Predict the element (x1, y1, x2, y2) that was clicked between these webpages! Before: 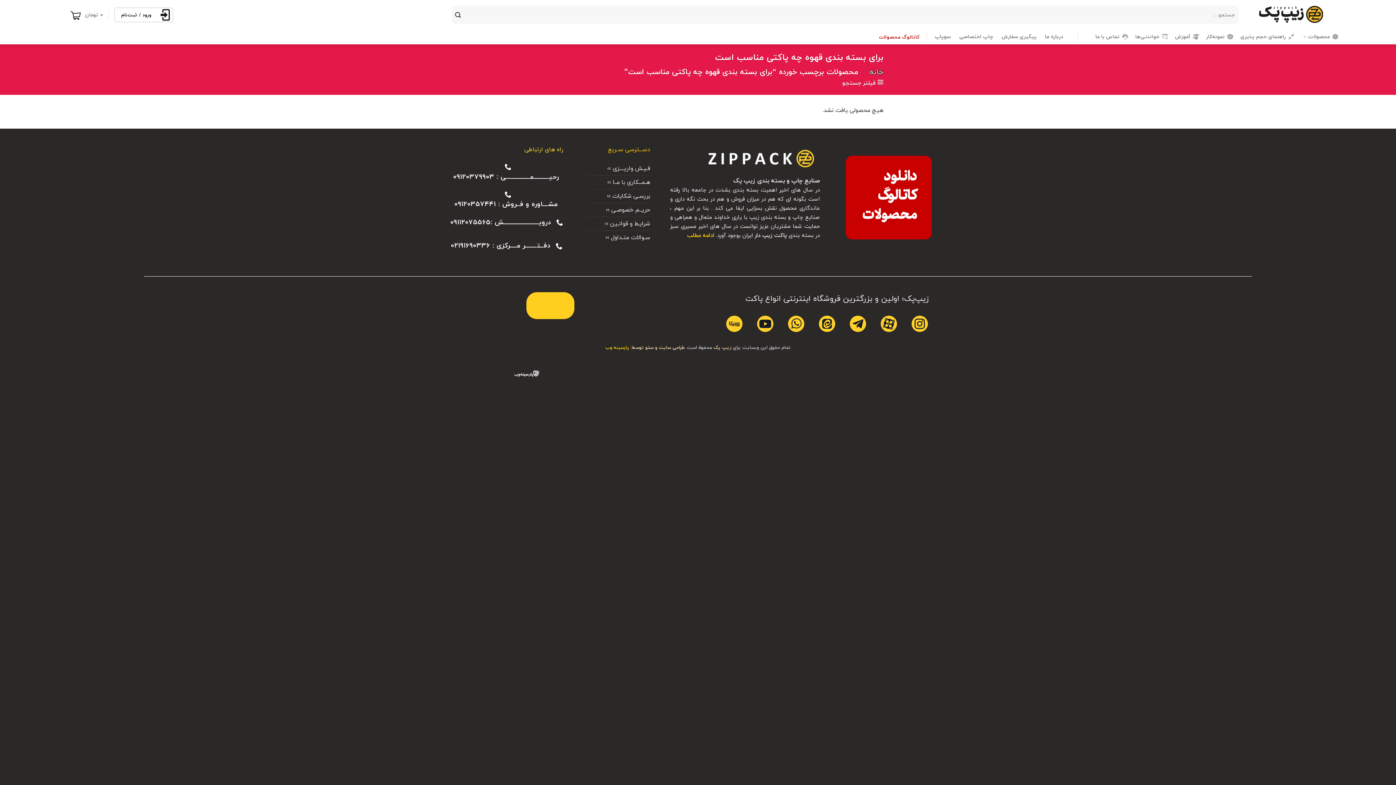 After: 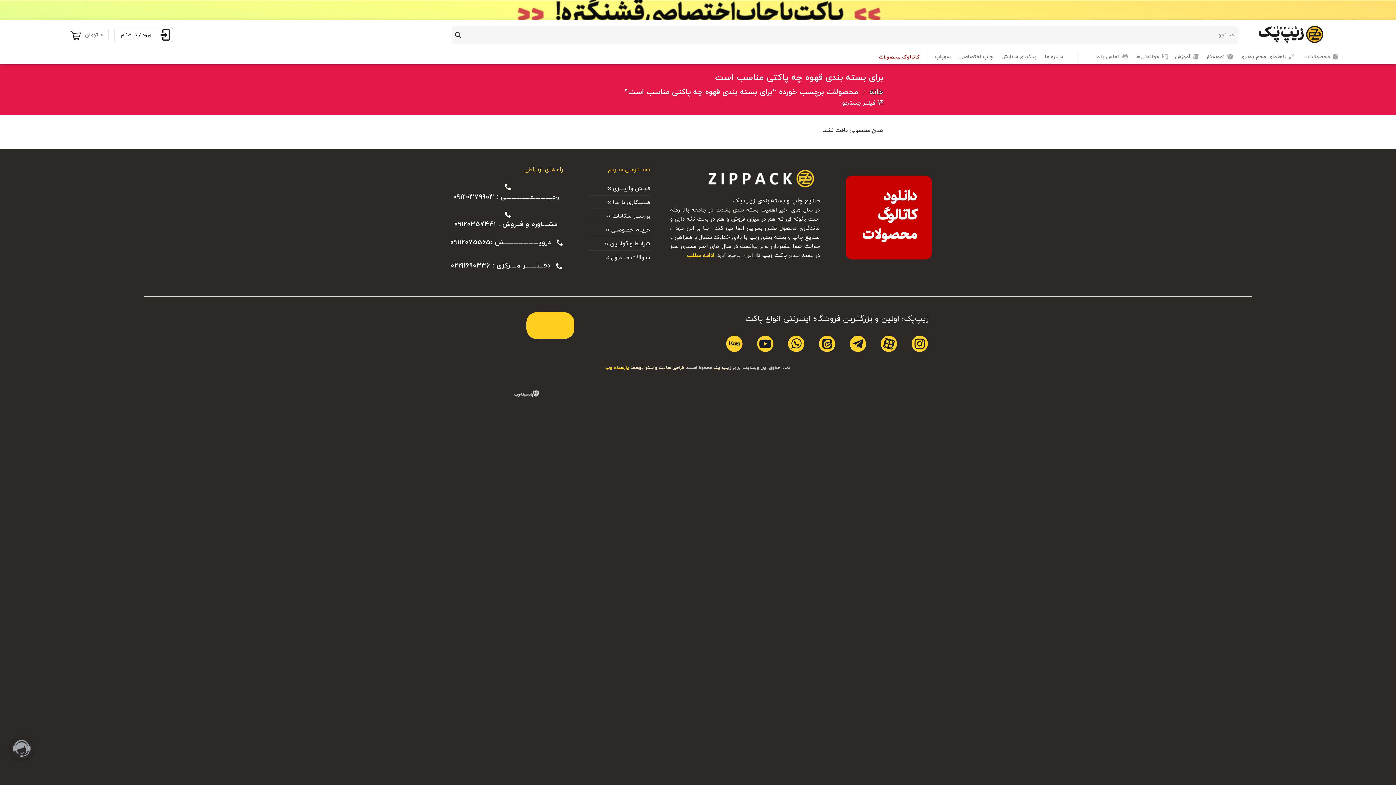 Action: label: محصولات bbox: (1301, 29, 1339, 44)